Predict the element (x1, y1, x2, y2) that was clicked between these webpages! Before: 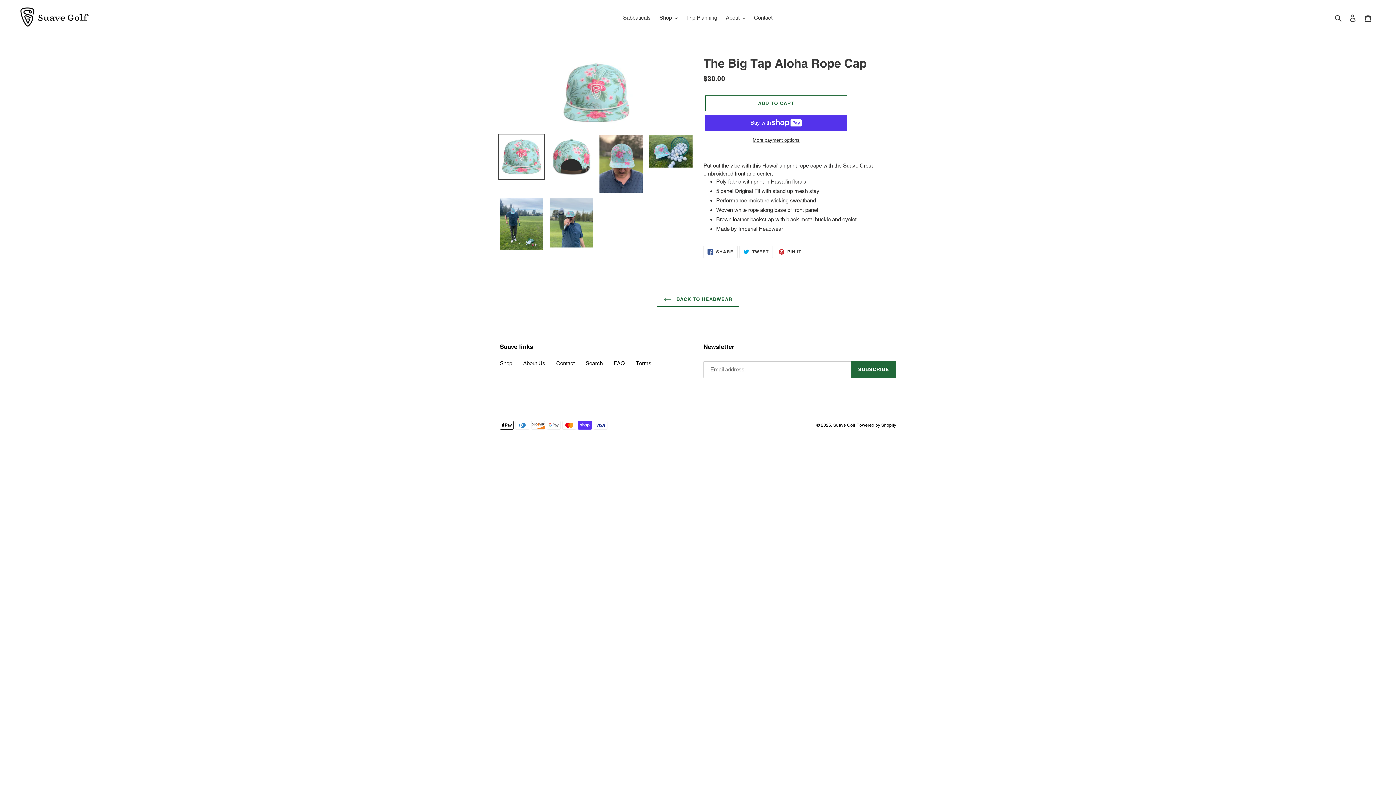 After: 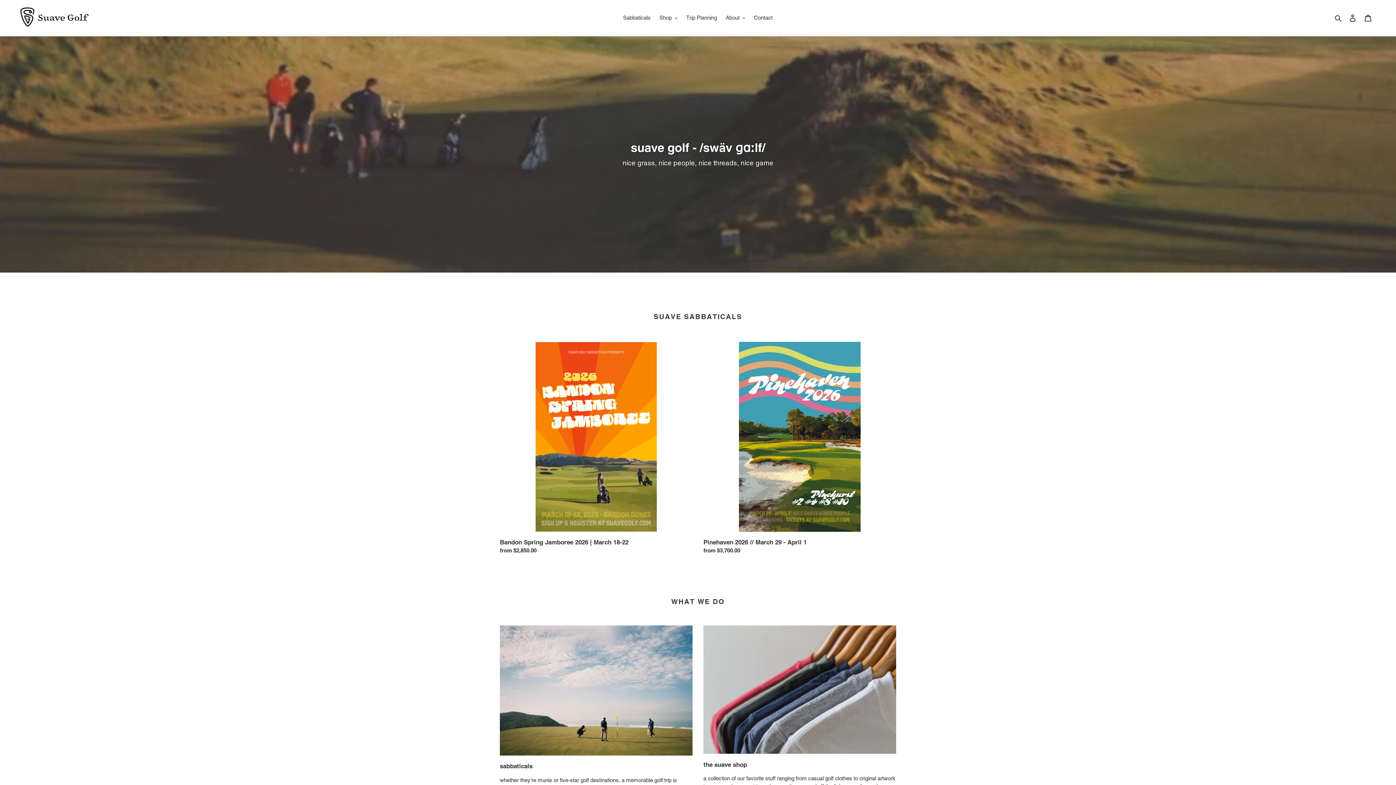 Action: bbox: (20, 5, 358, 30)